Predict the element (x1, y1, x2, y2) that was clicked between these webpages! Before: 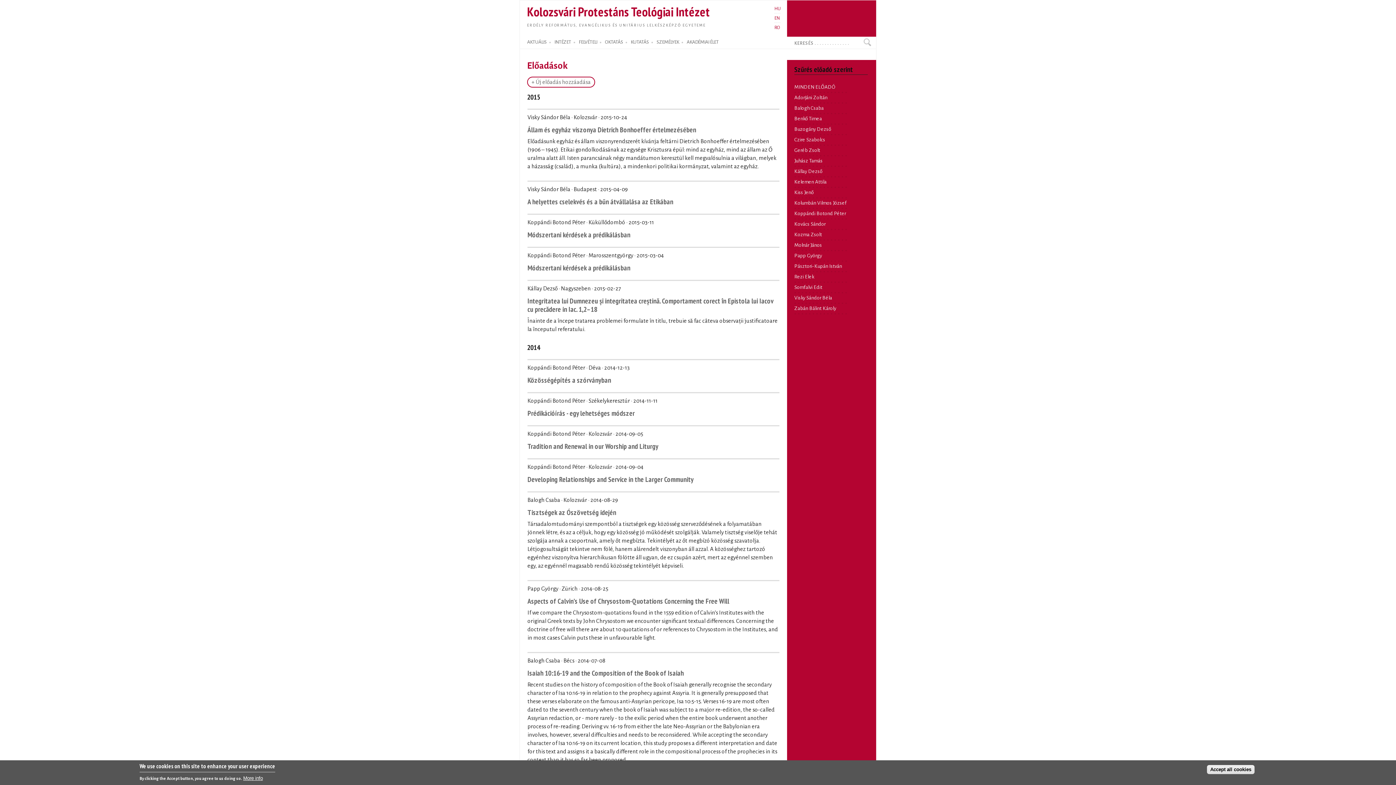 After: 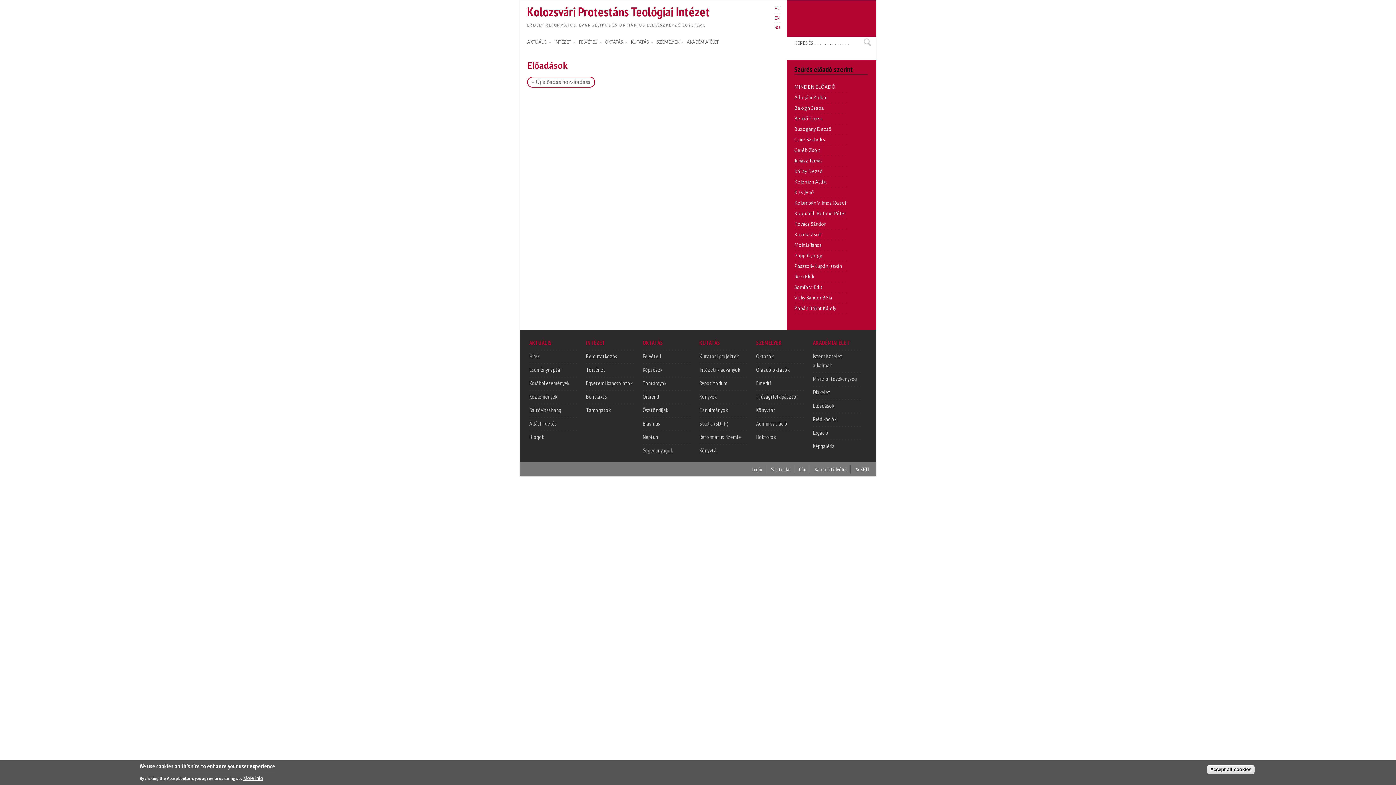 Action: label: Rezi Elek bbox: (794, 274, 814, 279)